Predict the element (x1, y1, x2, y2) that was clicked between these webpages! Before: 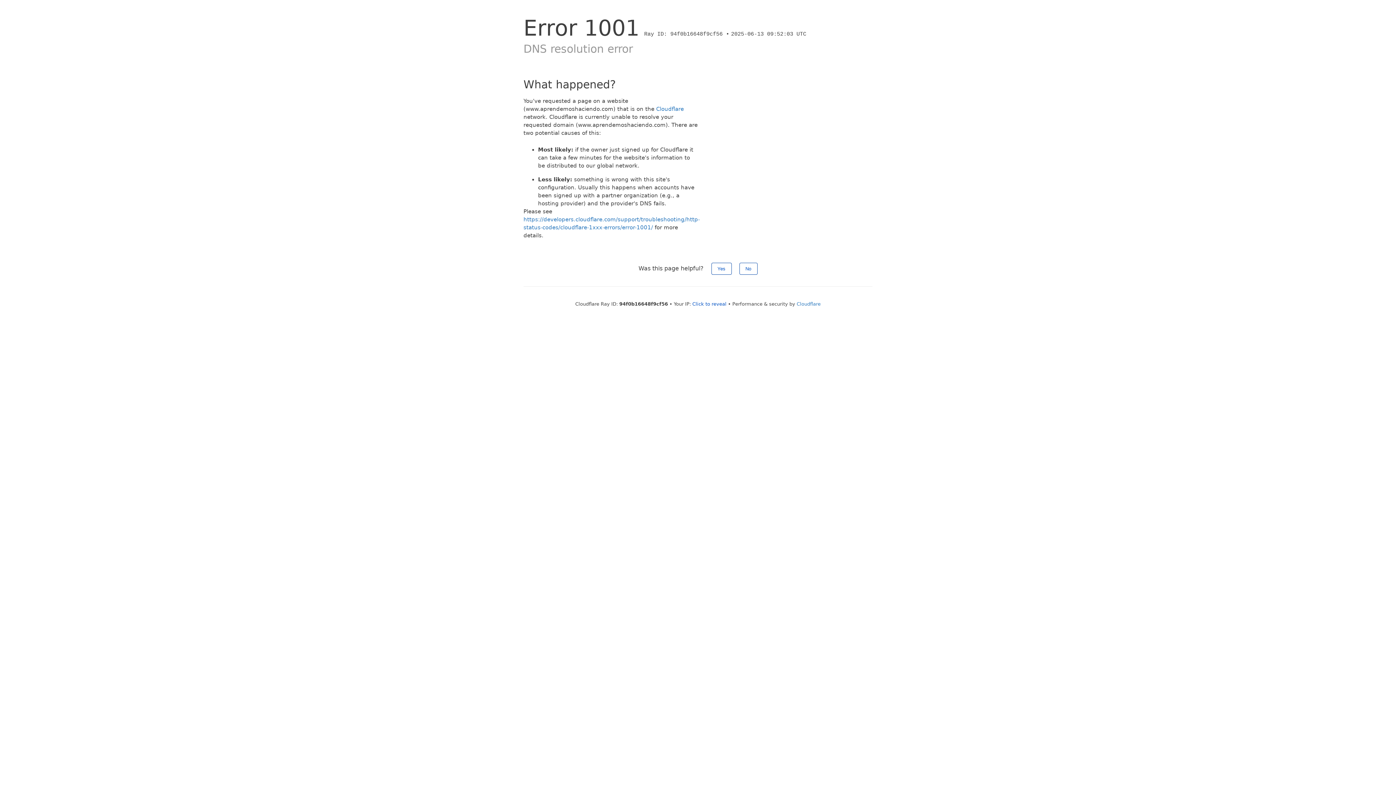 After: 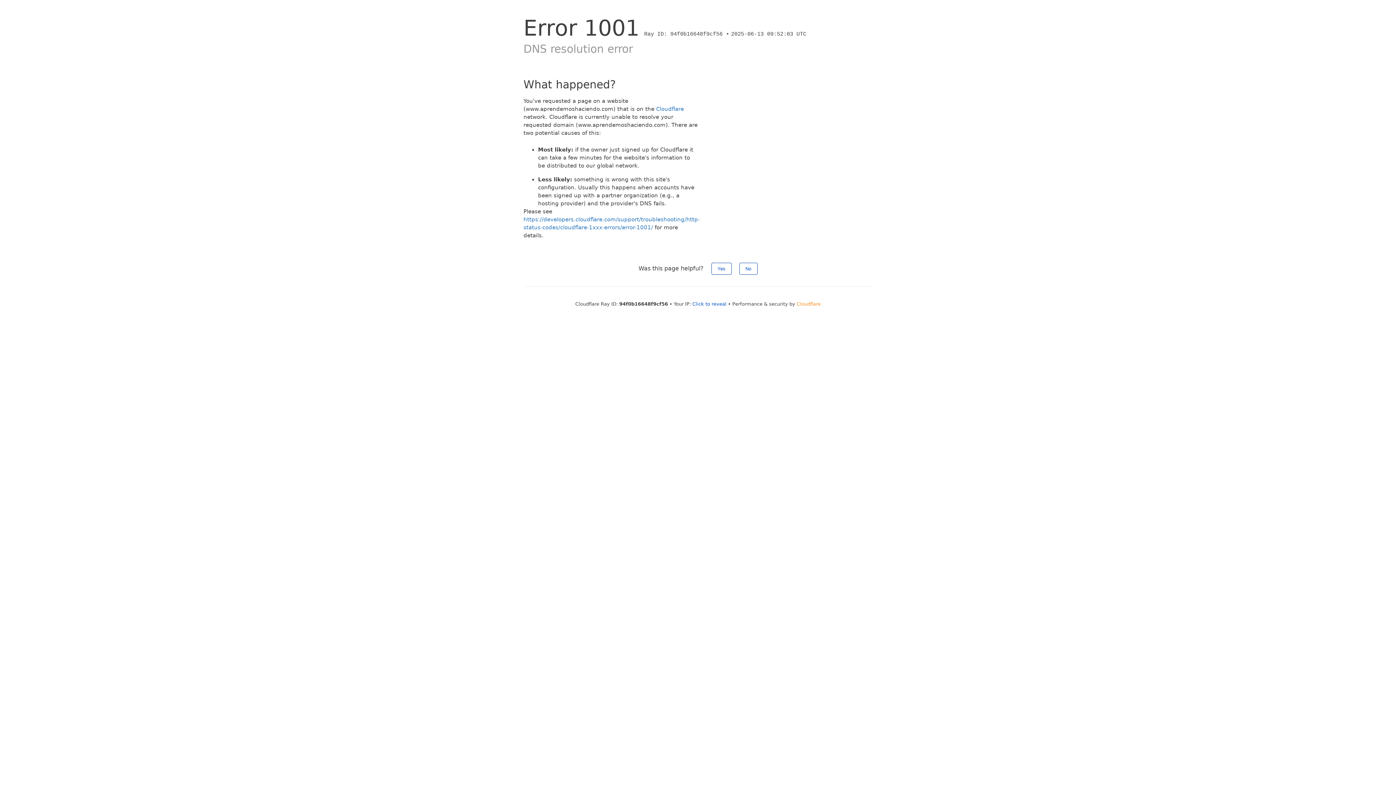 Action: label: Cloudflare bbox: (796, 301, 820, 306)